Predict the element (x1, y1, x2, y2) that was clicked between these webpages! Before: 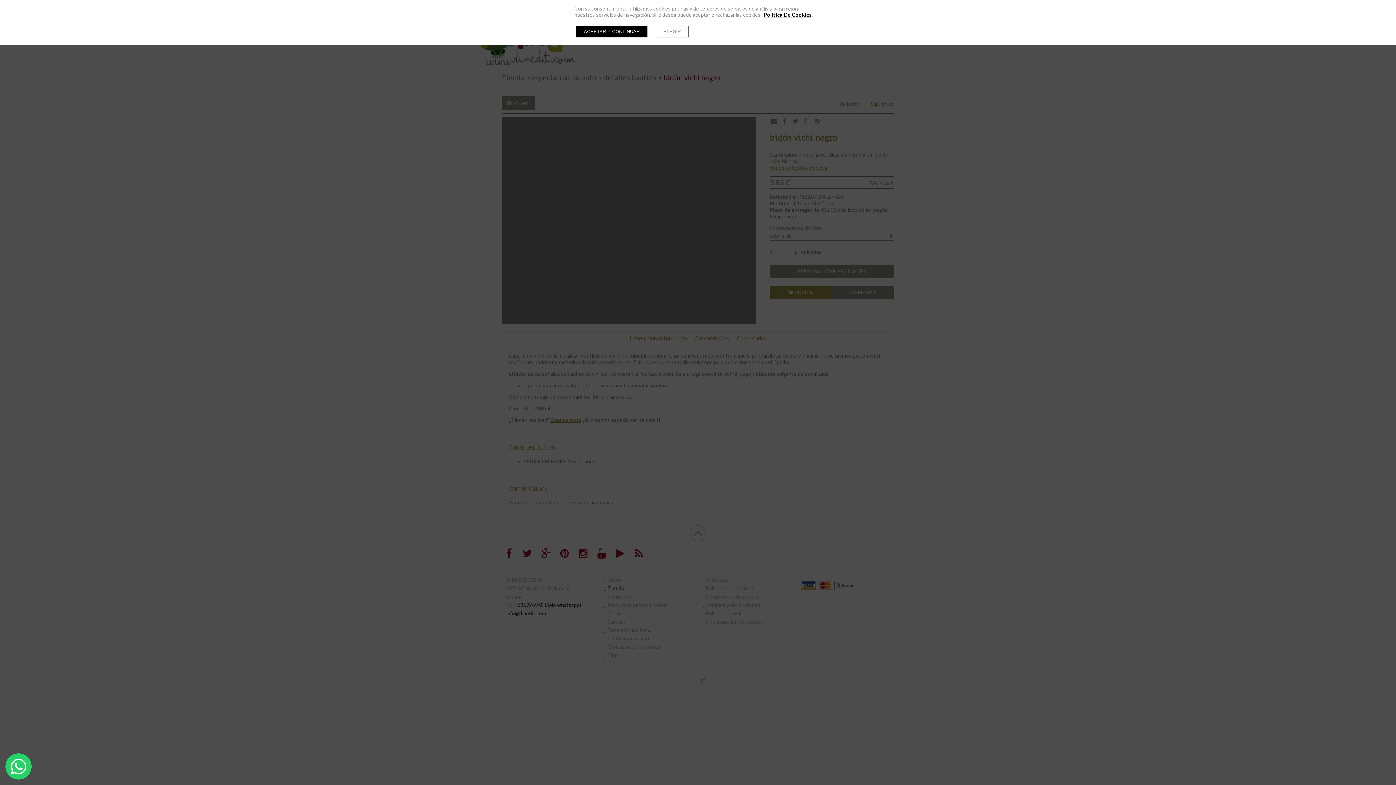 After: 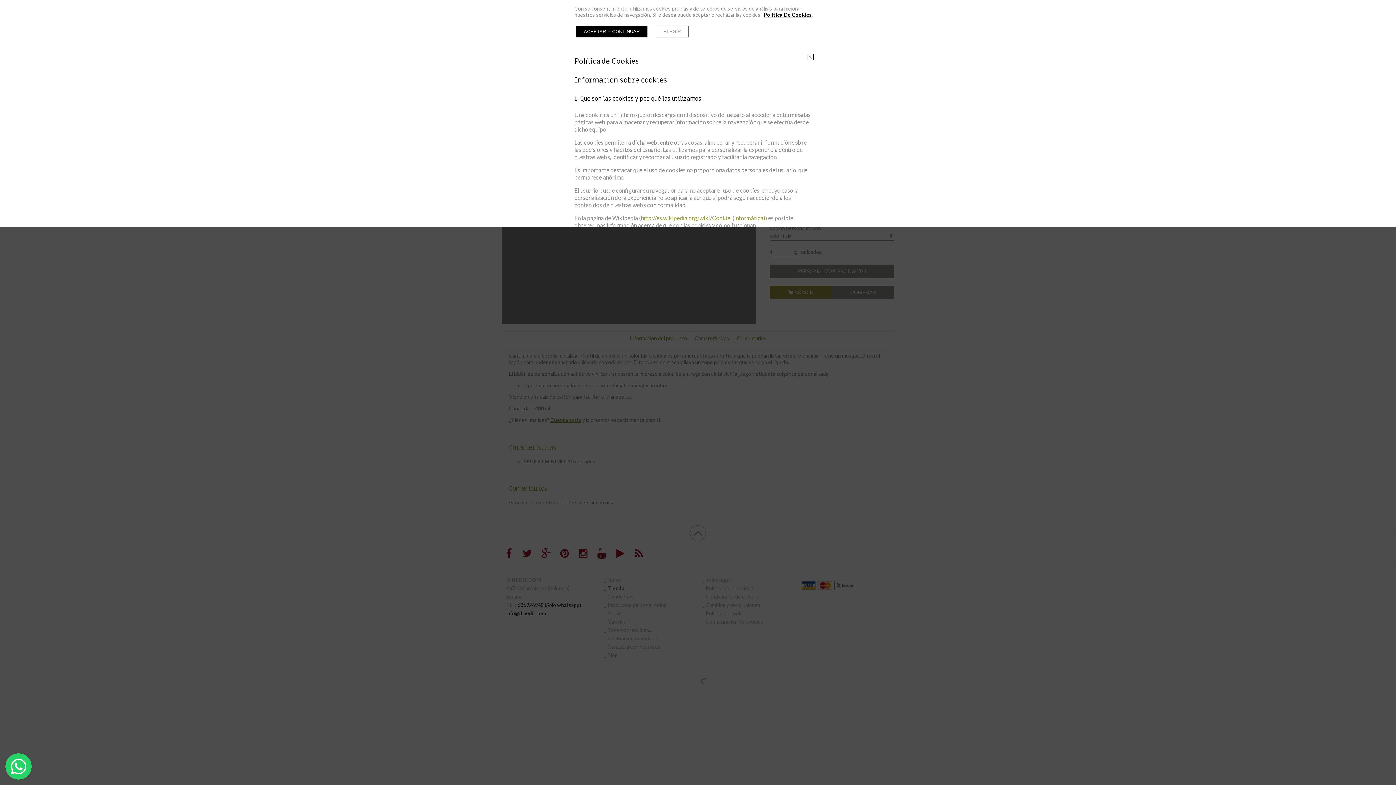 Action: label: Política De Cookies bbox: (764, 11, 812, 17)